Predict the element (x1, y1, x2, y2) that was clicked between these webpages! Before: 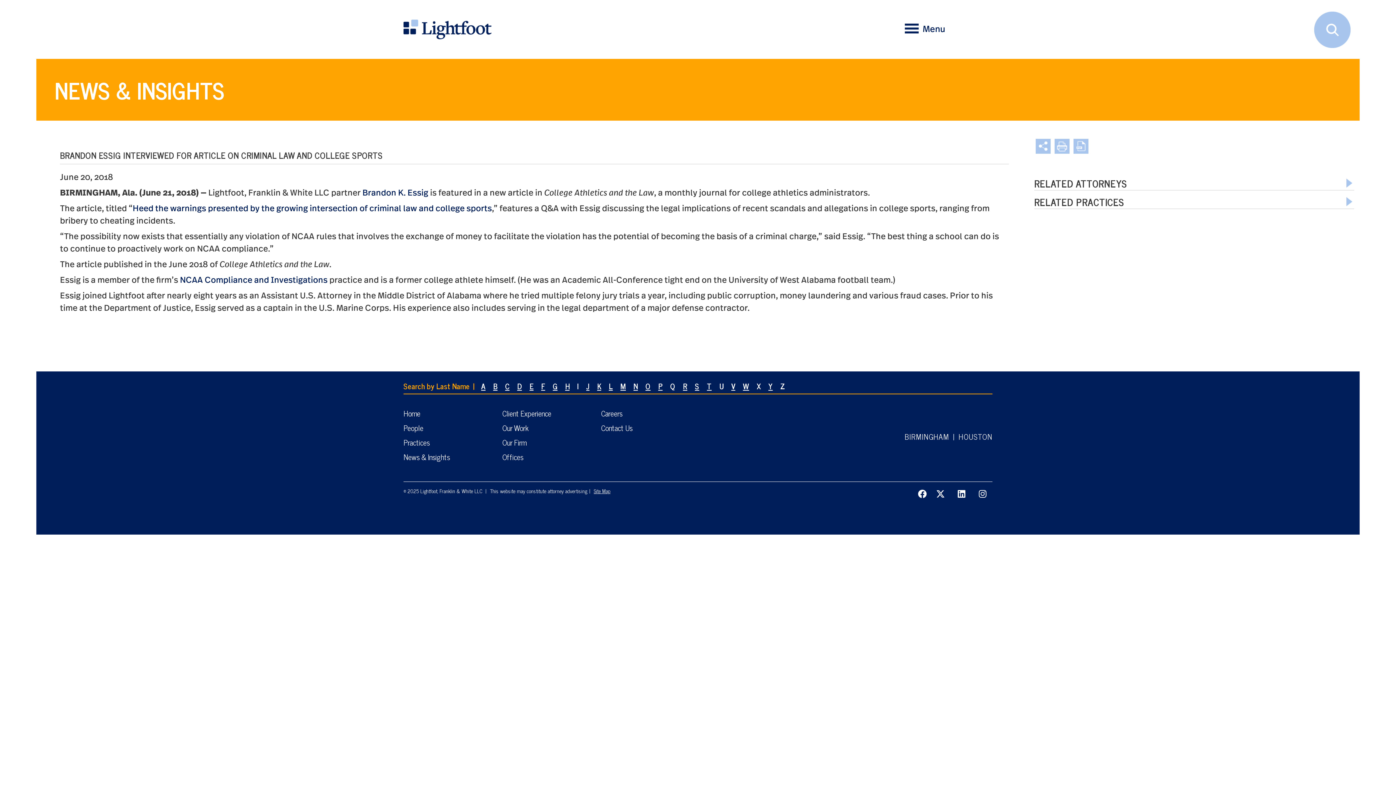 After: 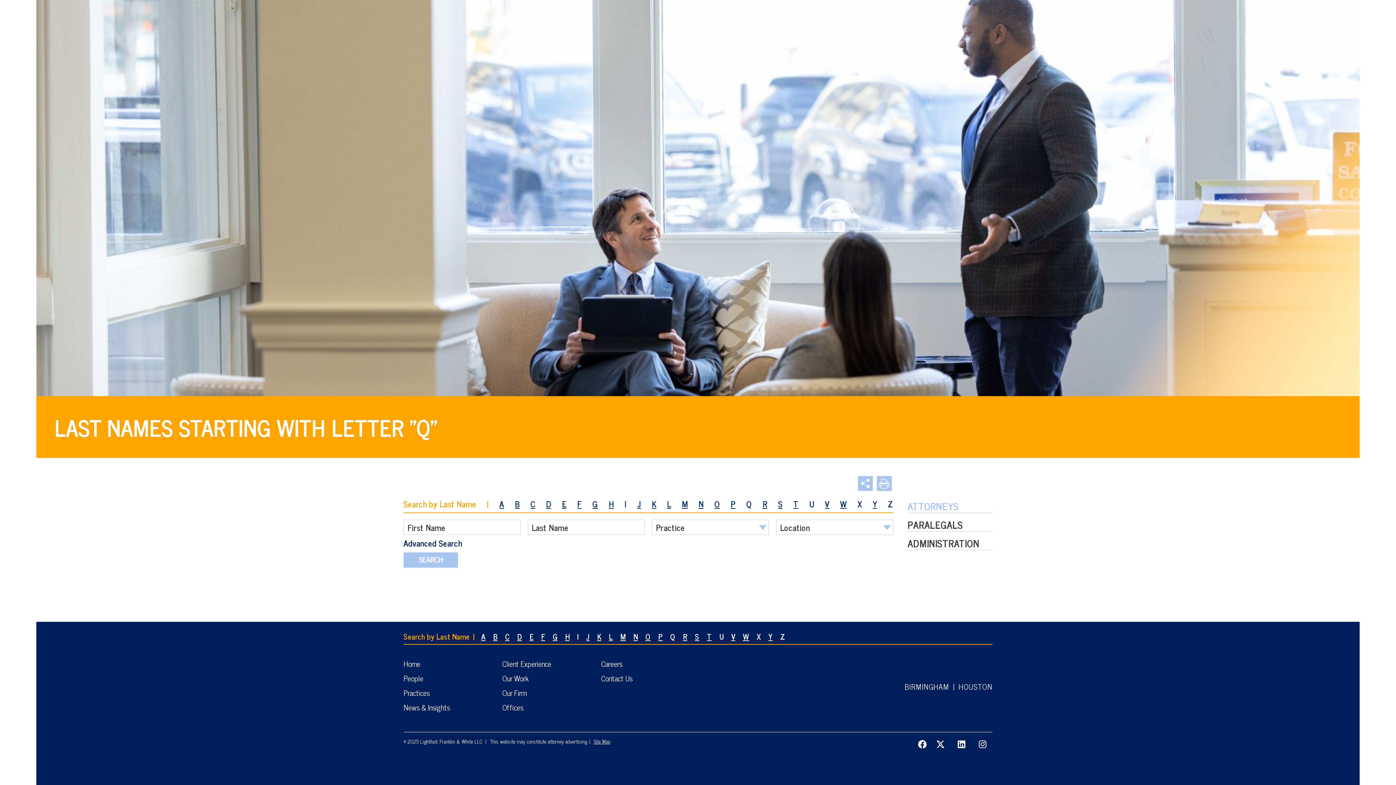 Action: bbox: (667, 382, 678, 390) label: Q